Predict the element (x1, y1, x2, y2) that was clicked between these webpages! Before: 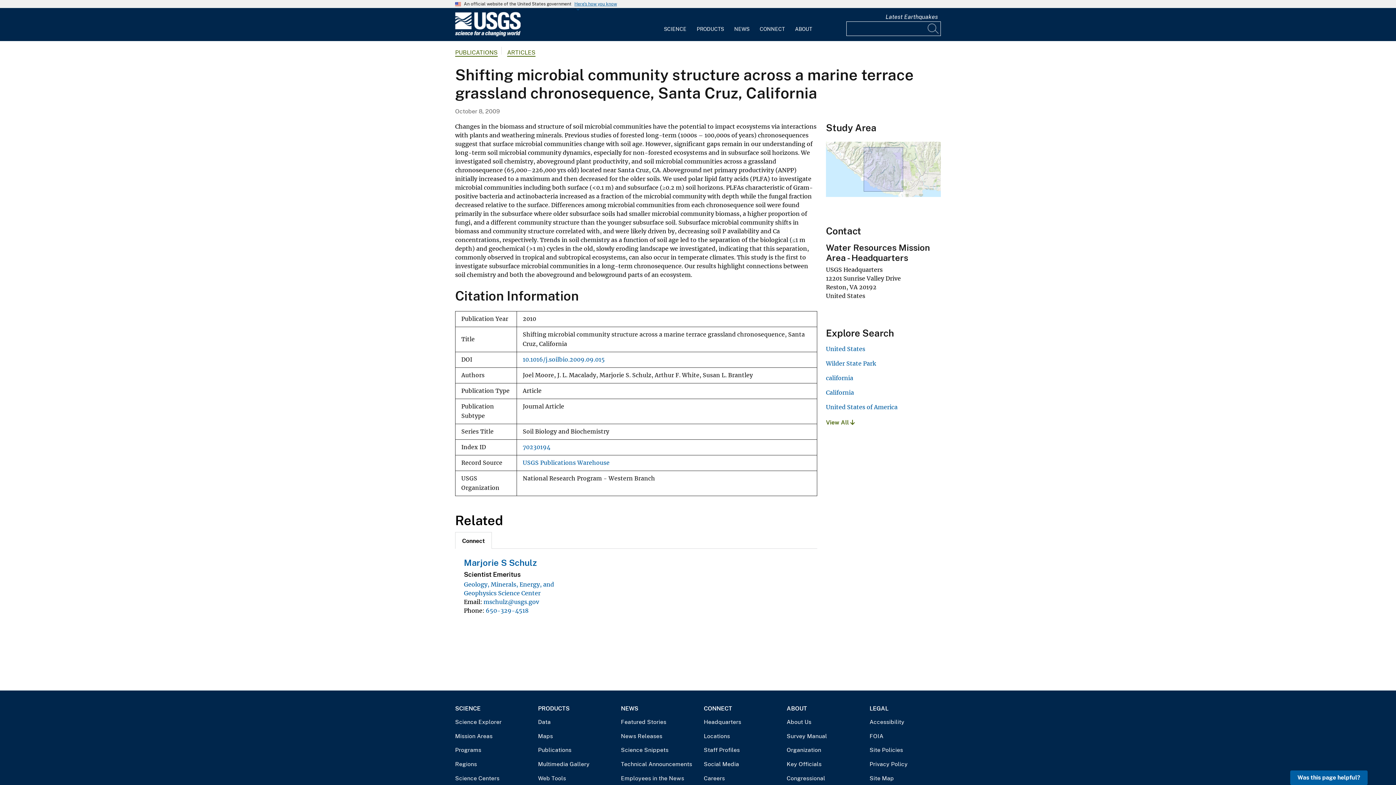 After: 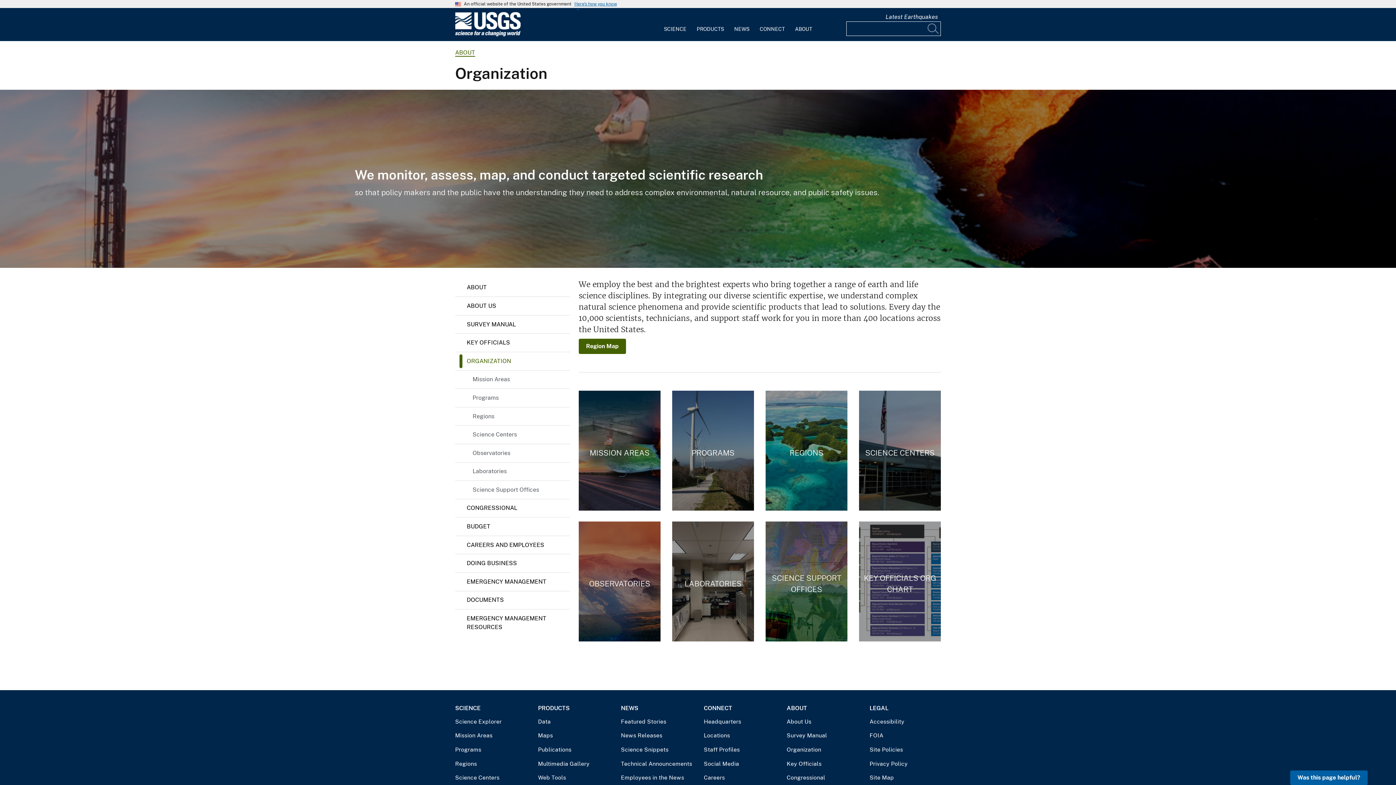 Action: bbox: (786, 746, 858, 754) label: Organization